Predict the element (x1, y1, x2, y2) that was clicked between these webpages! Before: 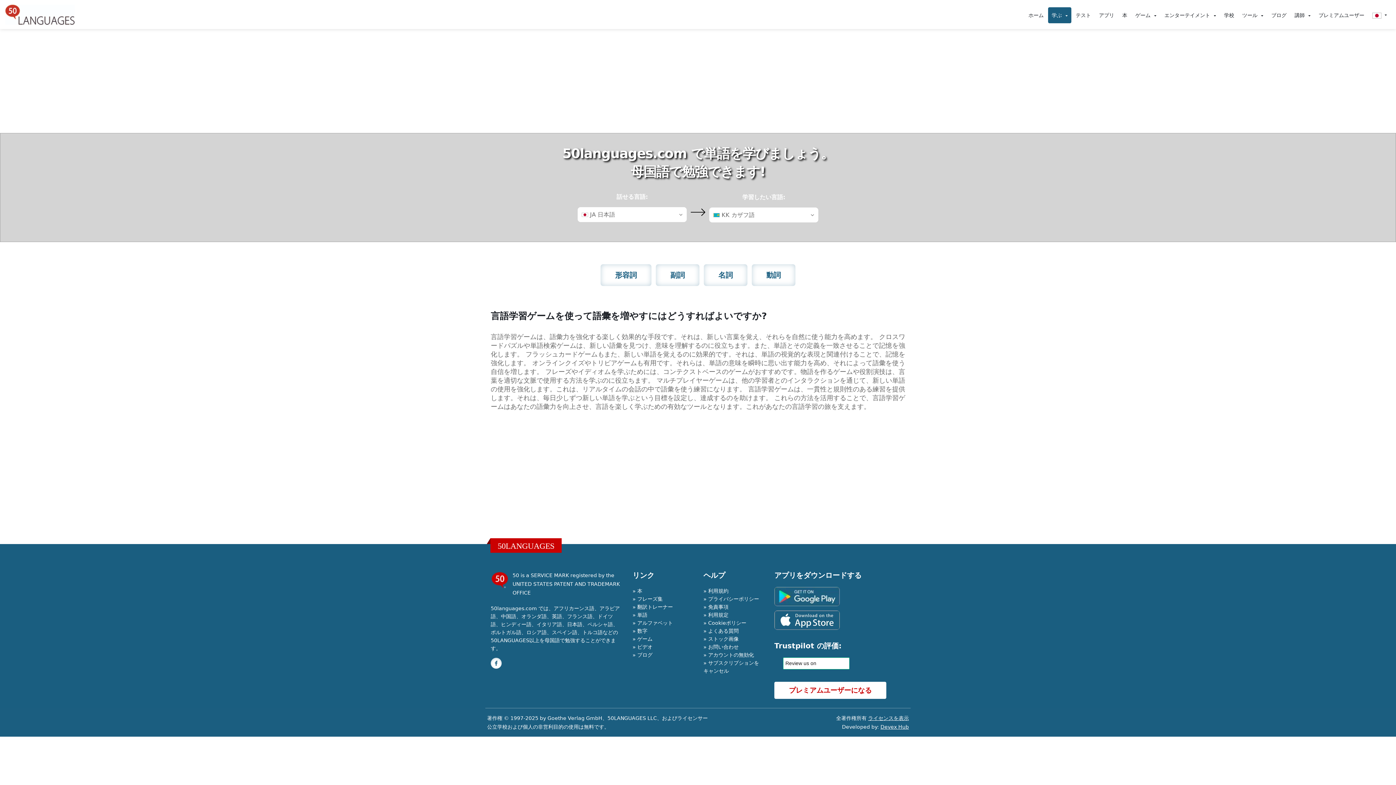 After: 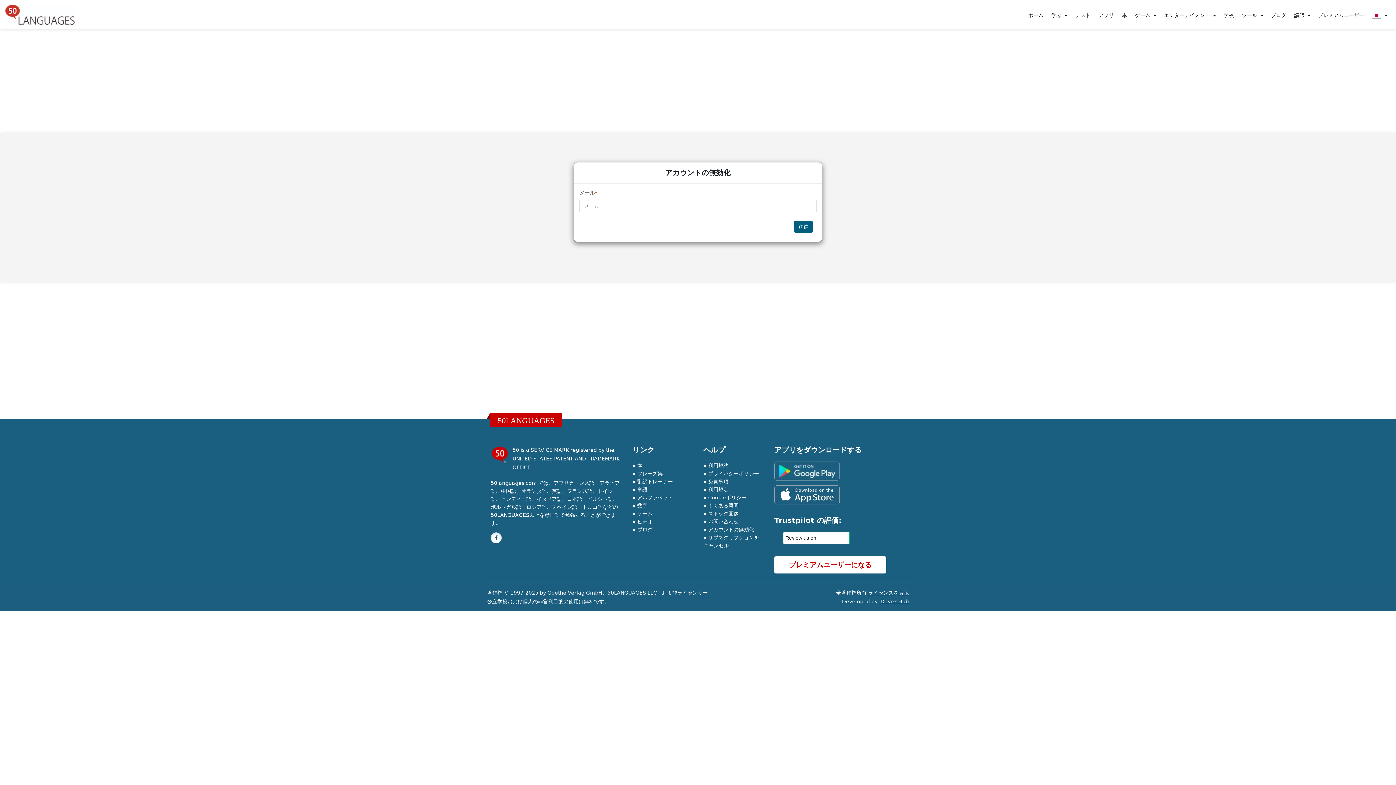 Action: label: アカウントの無効化 bbox: (708, 652, 754, 658)